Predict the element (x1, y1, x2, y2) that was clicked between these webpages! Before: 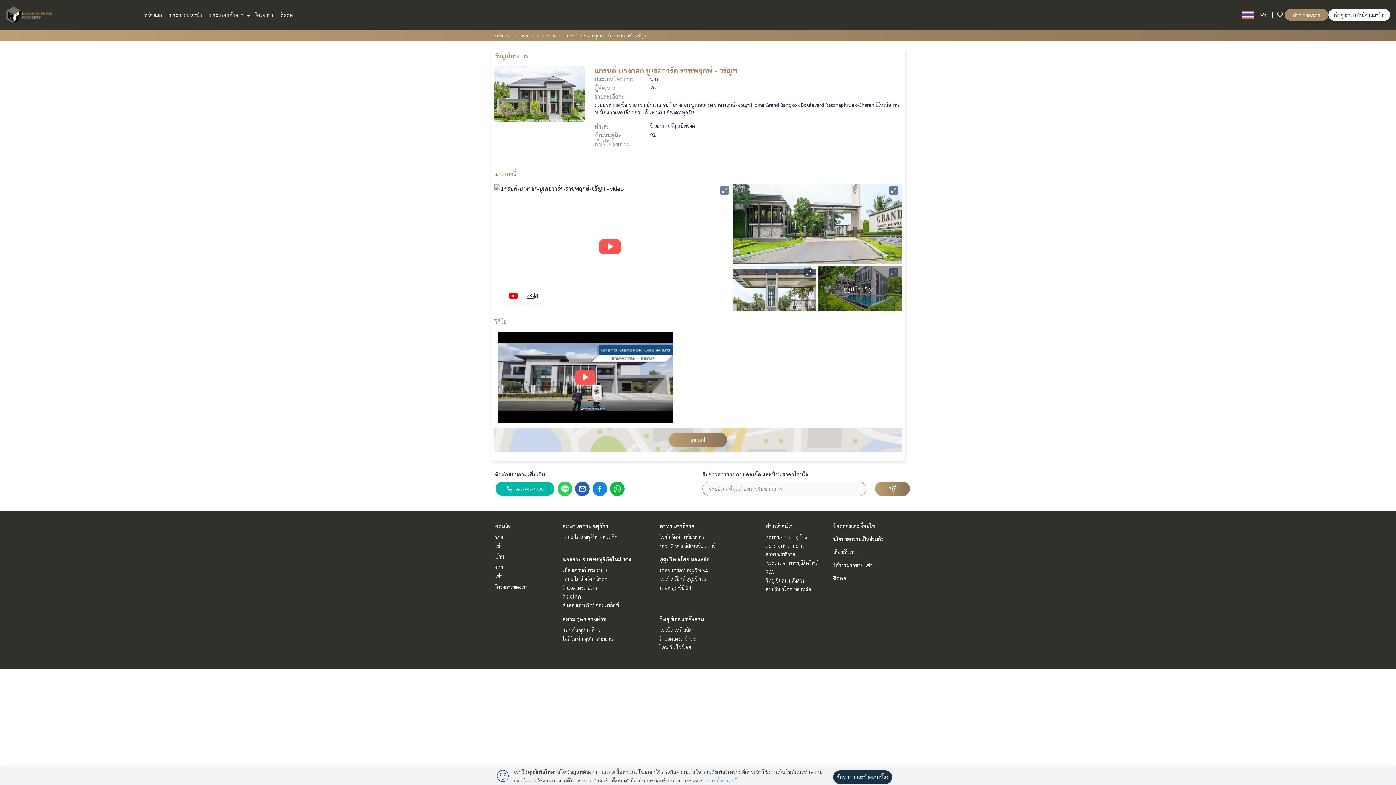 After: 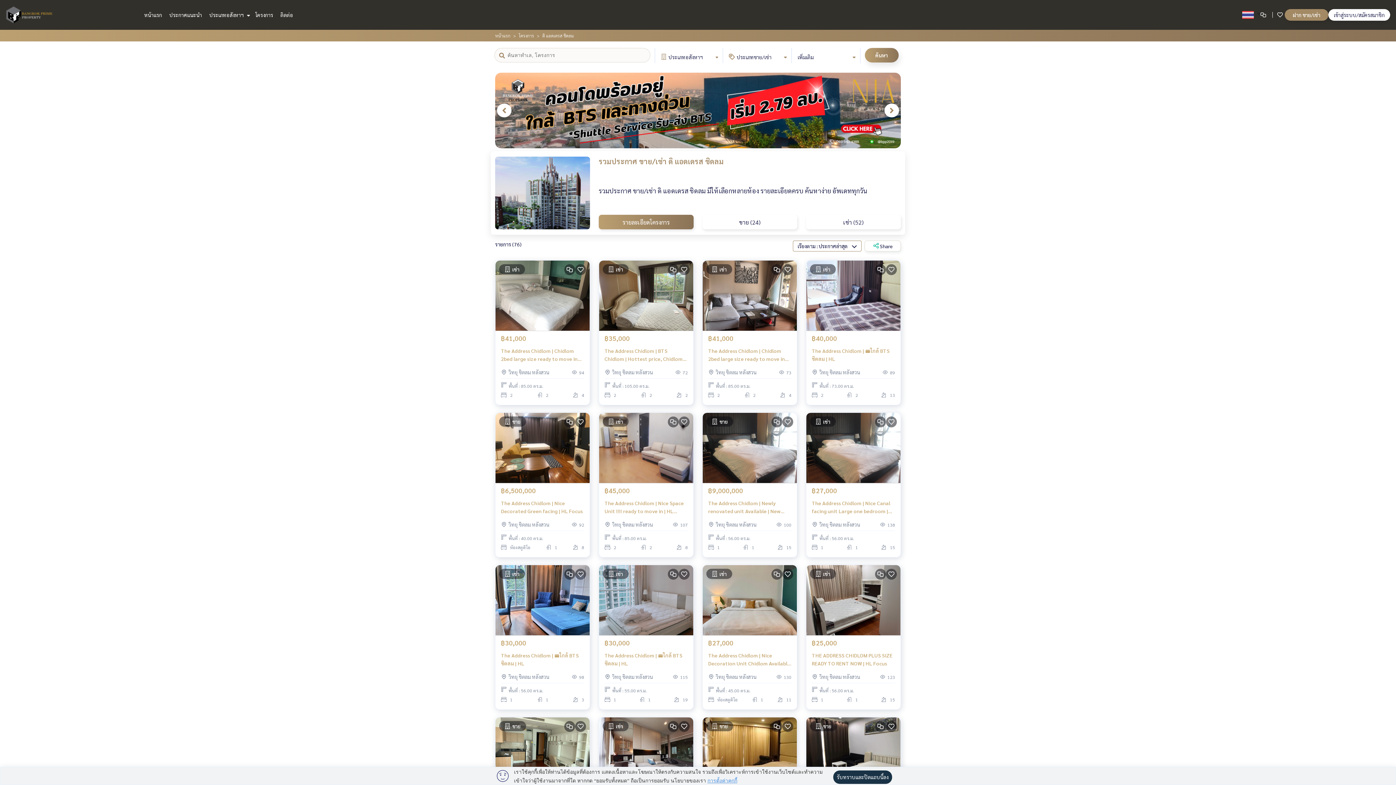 Action: bbox: (660, 635, 696, 642) label: ดิ แอดเดรส ชิดลม